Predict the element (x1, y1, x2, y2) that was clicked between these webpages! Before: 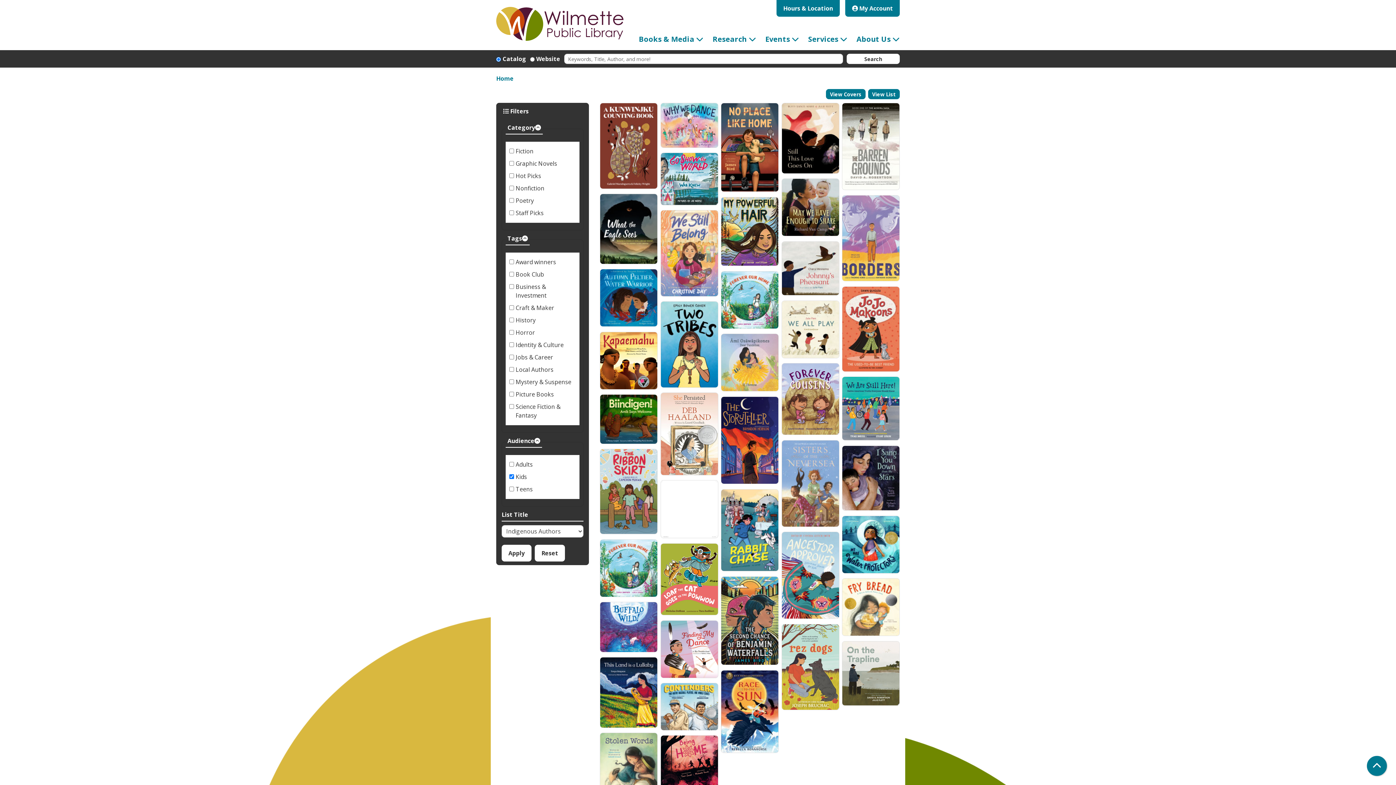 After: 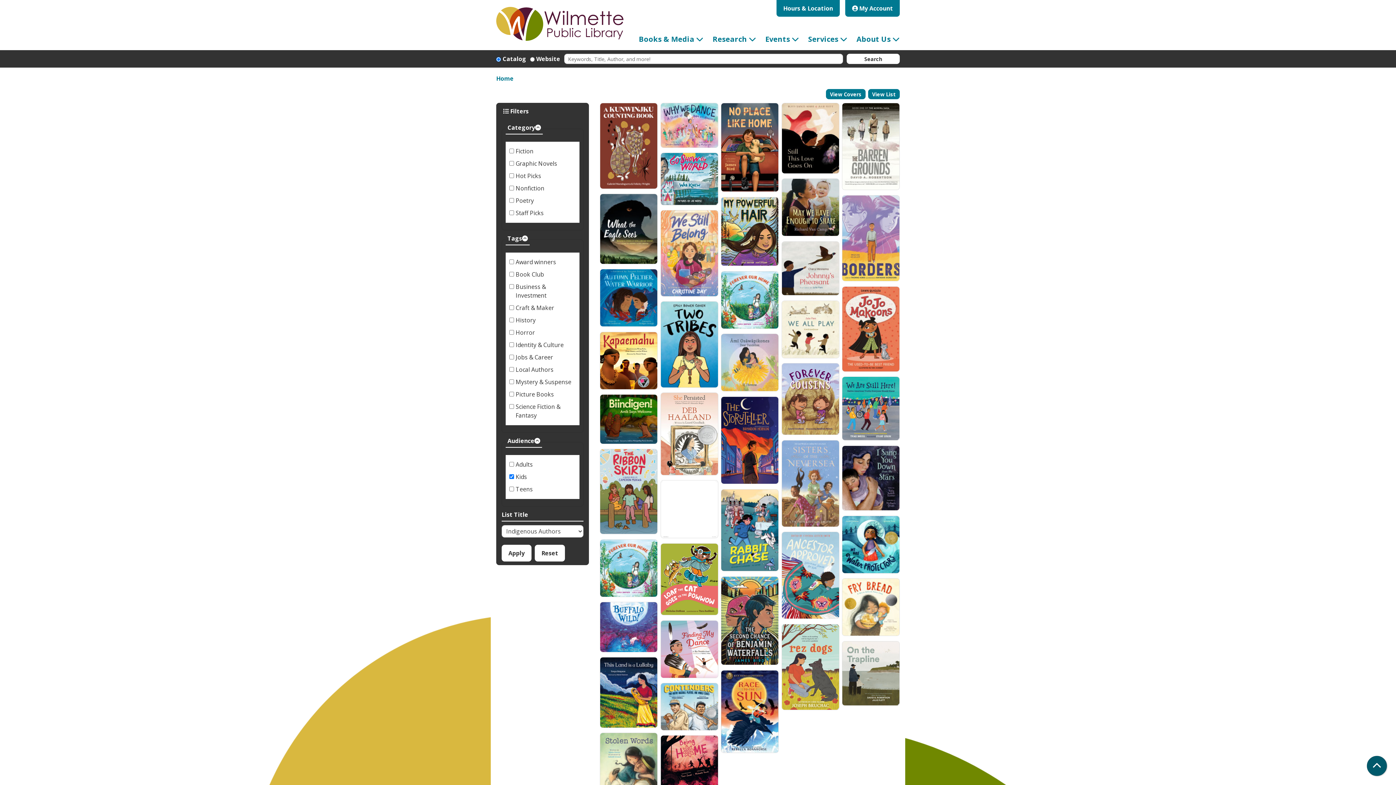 Action: label: Back To Top bbox: (1367, 756, 1387, 776)